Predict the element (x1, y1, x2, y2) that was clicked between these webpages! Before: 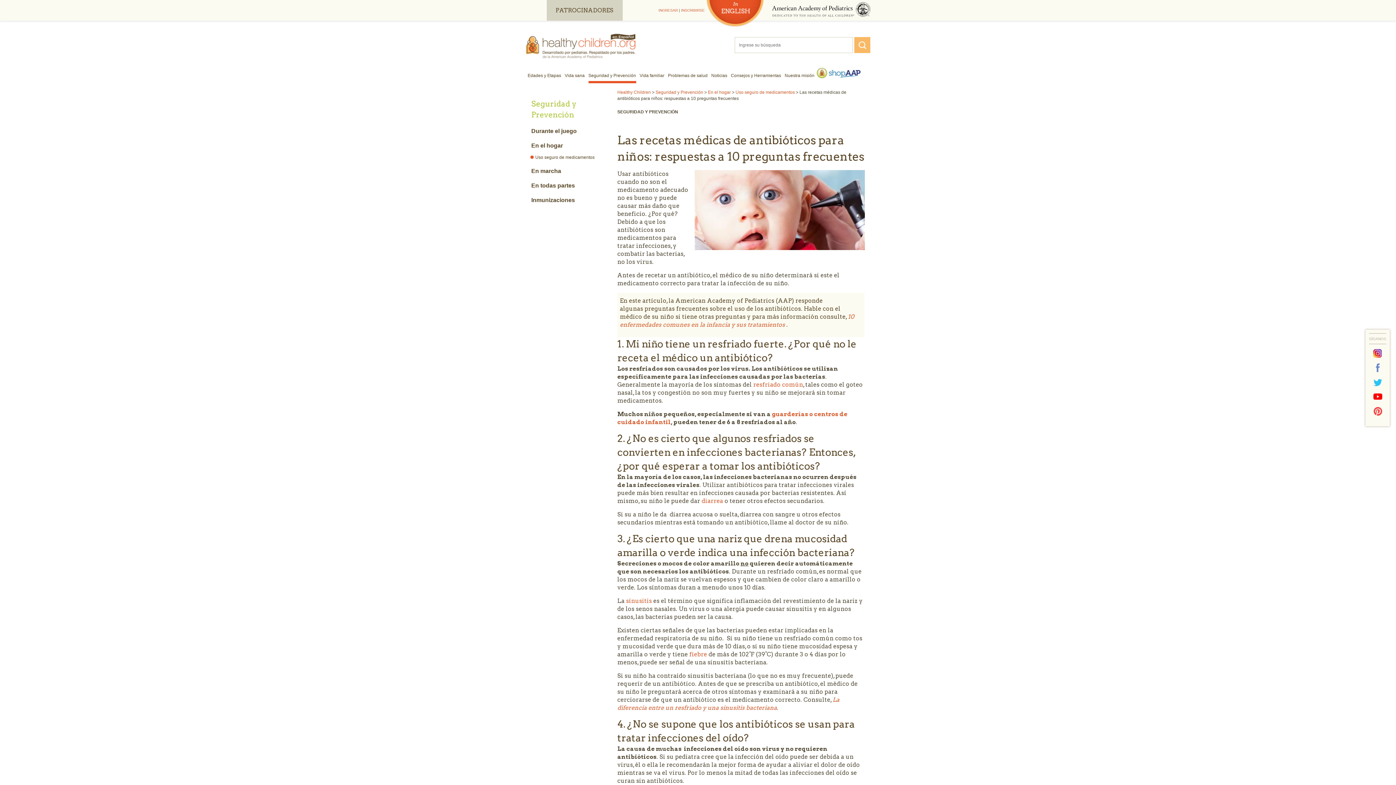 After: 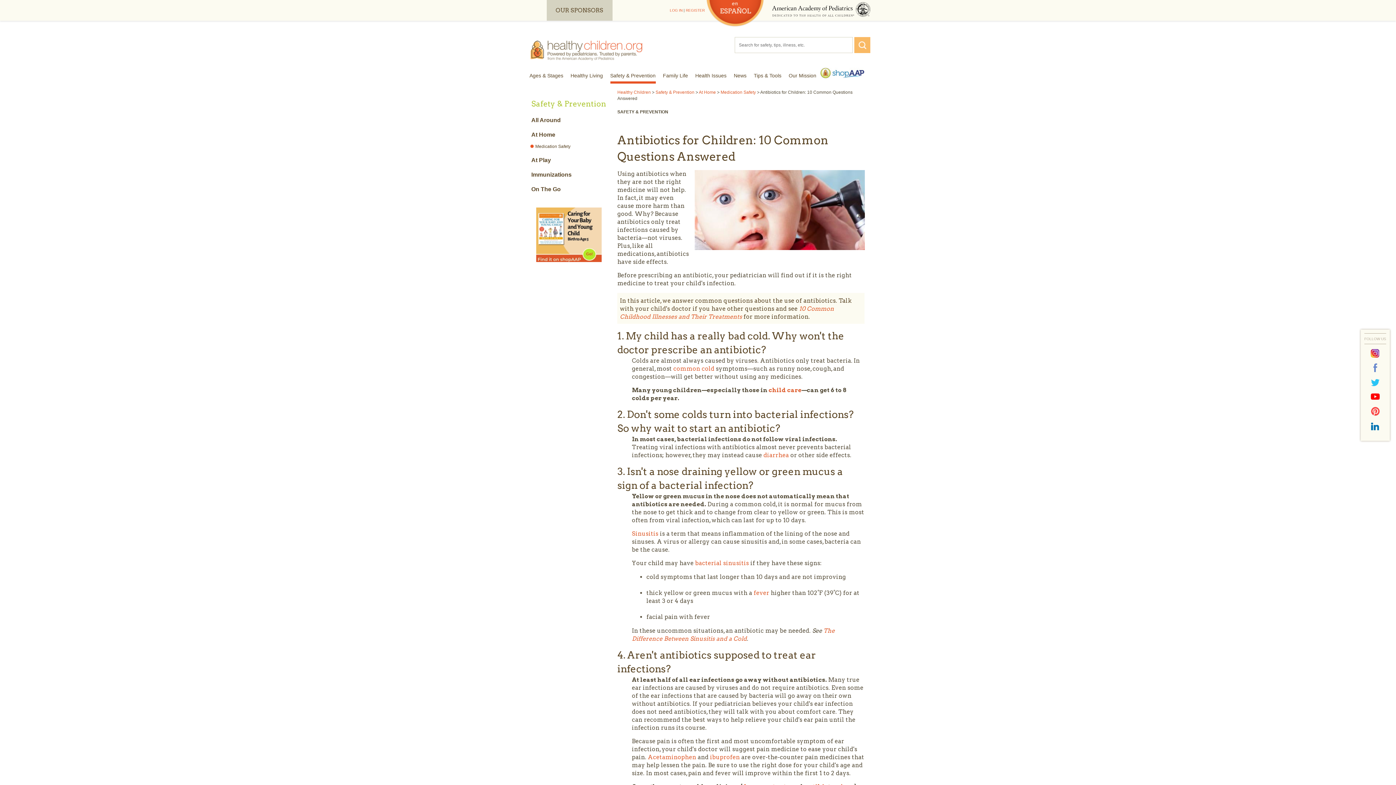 Action: bbox: (706, 0, 764, 27)